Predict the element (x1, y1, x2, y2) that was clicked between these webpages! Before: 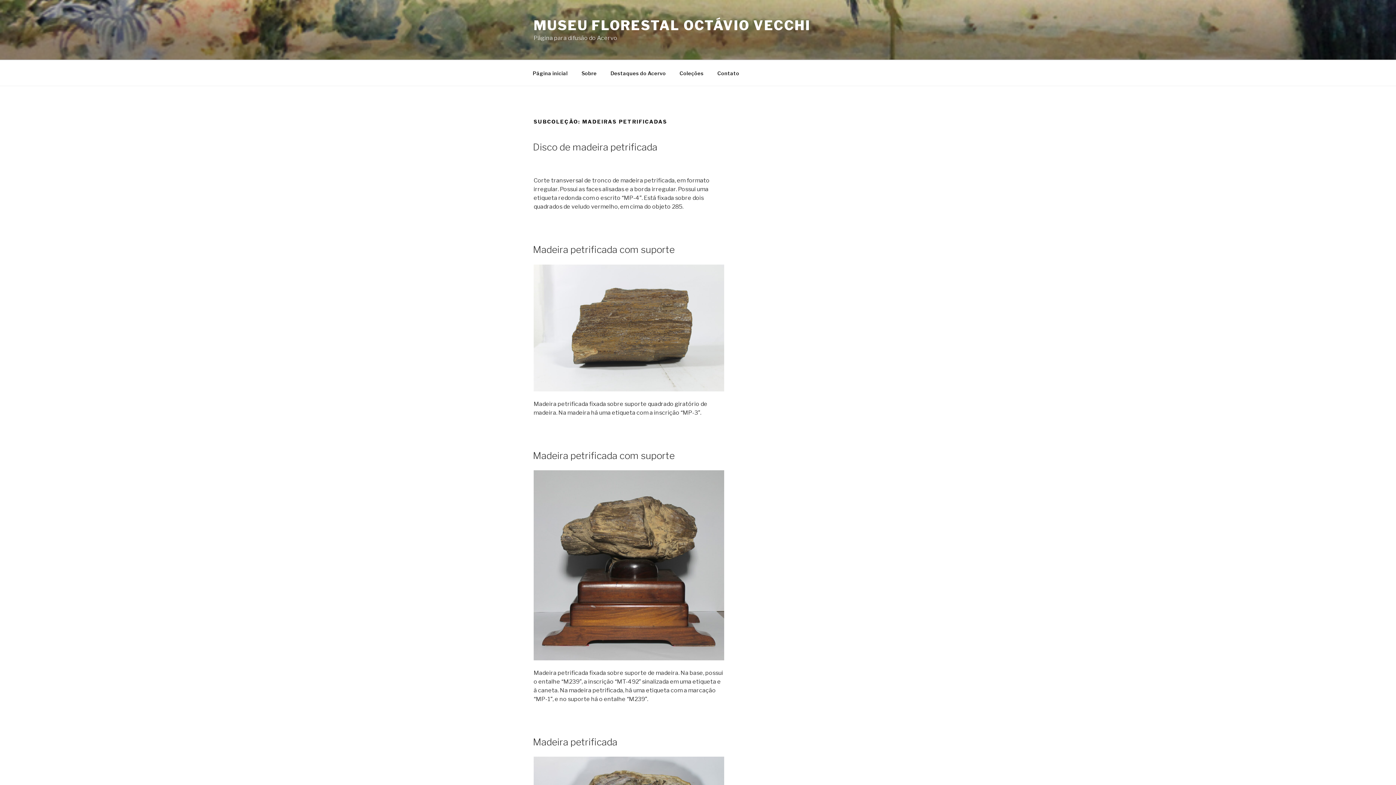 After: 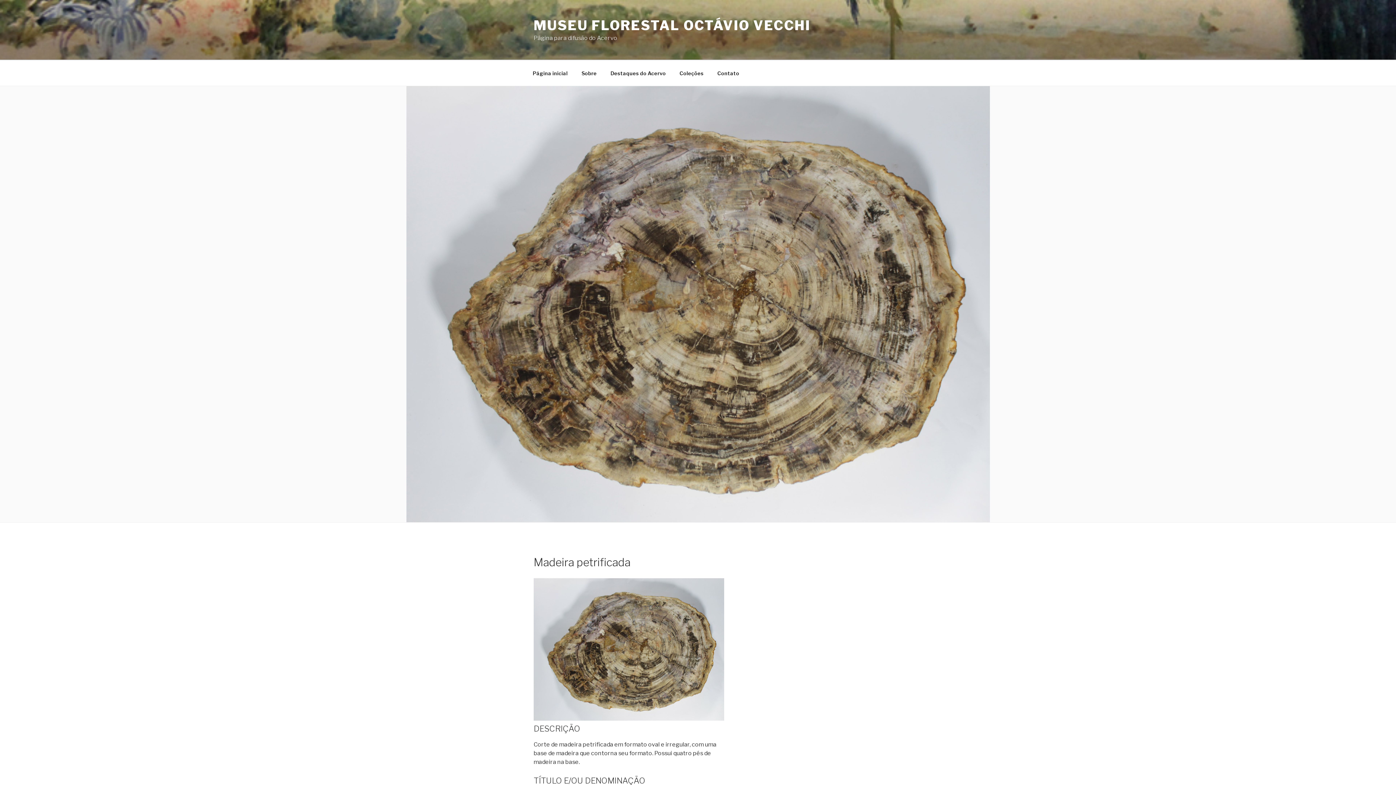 Action: bbox: (533, 736, 617, 747) label: Madeira petrificada